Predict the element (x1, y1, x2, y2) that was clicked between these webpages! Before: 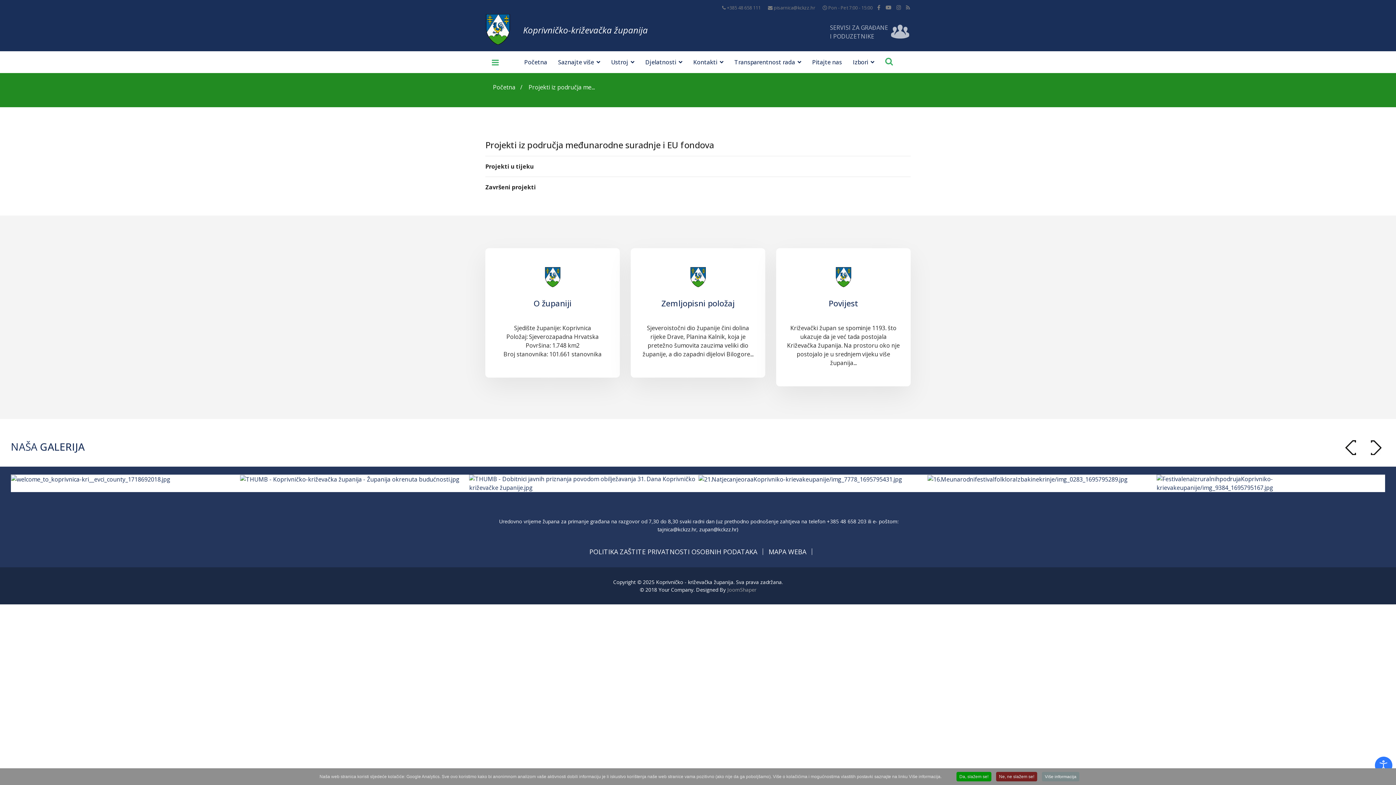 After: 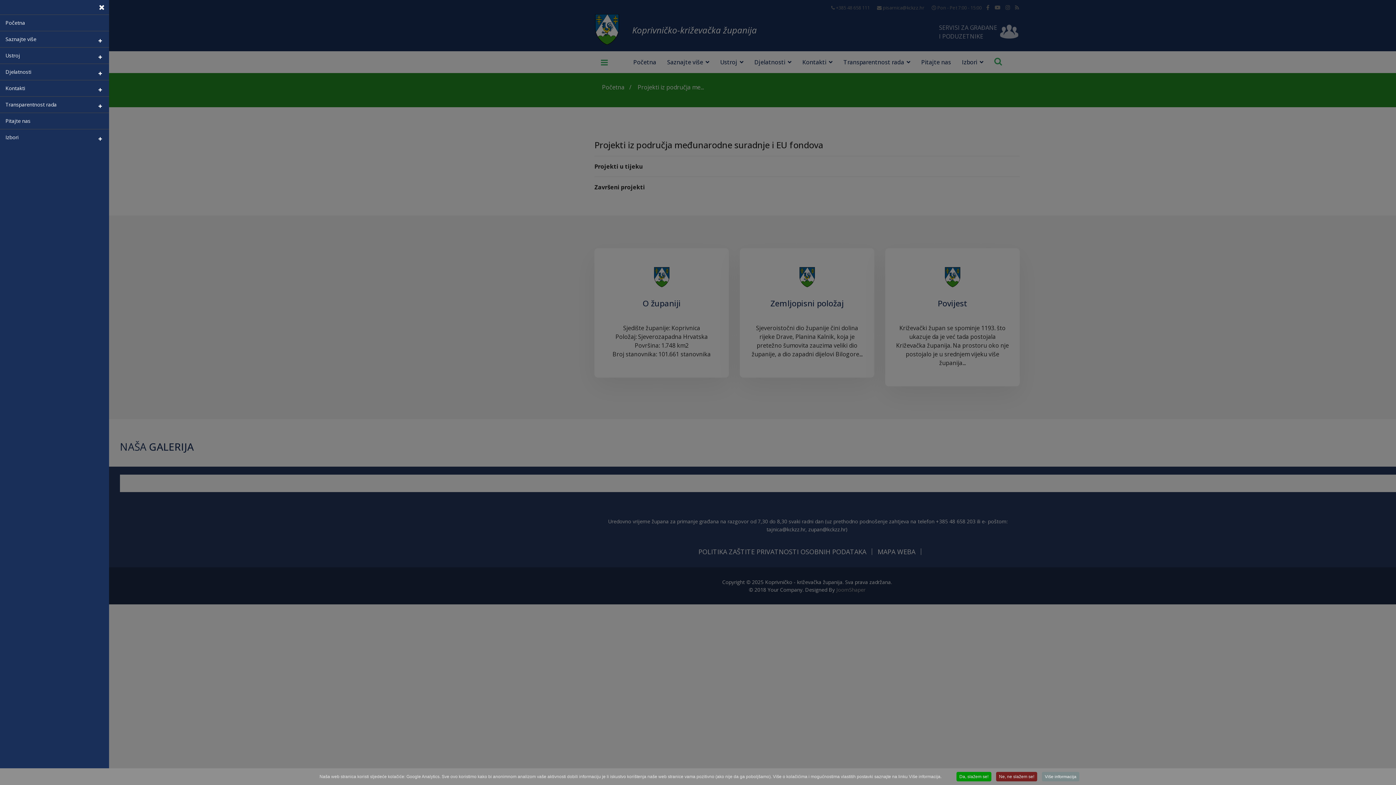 Action: label: Open mobile menu bbox: (485, 51, 500, 73)